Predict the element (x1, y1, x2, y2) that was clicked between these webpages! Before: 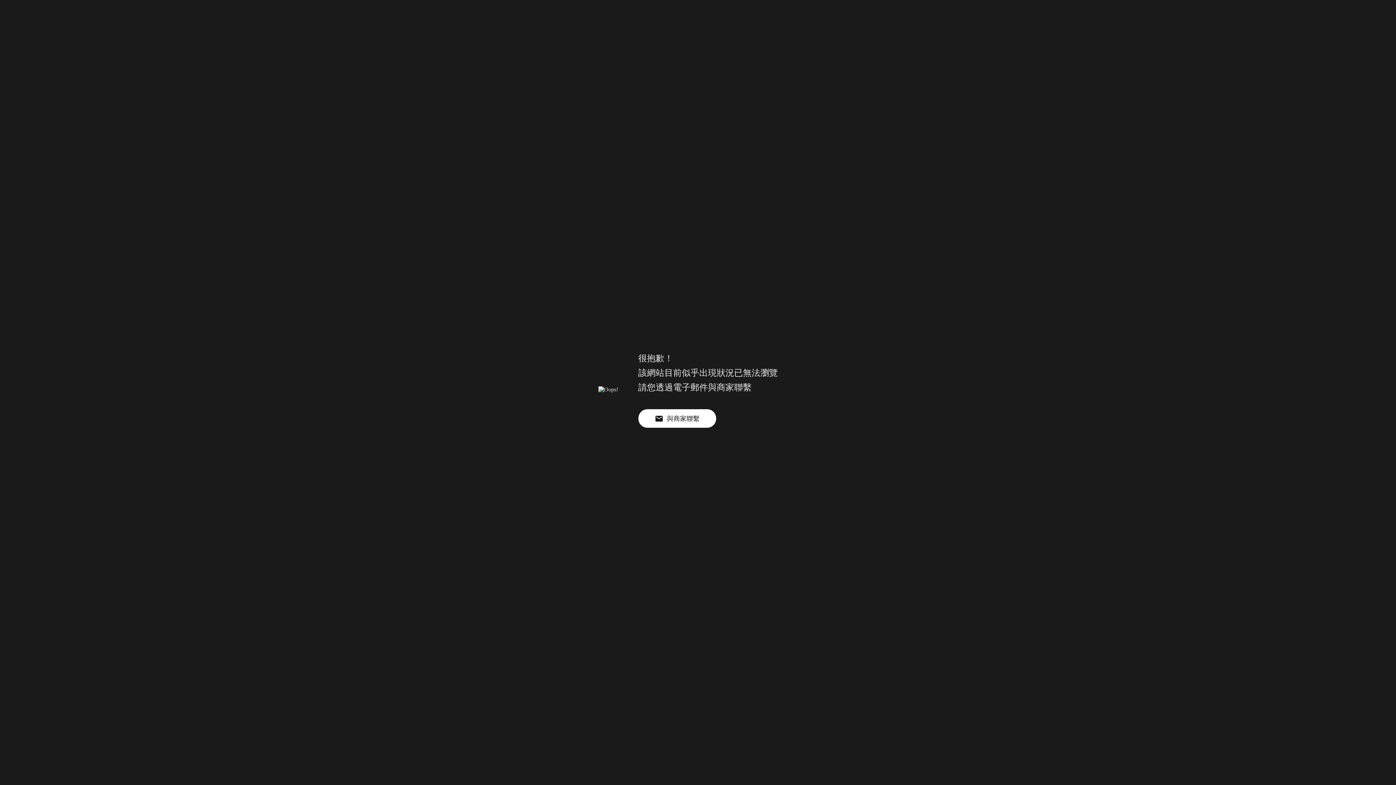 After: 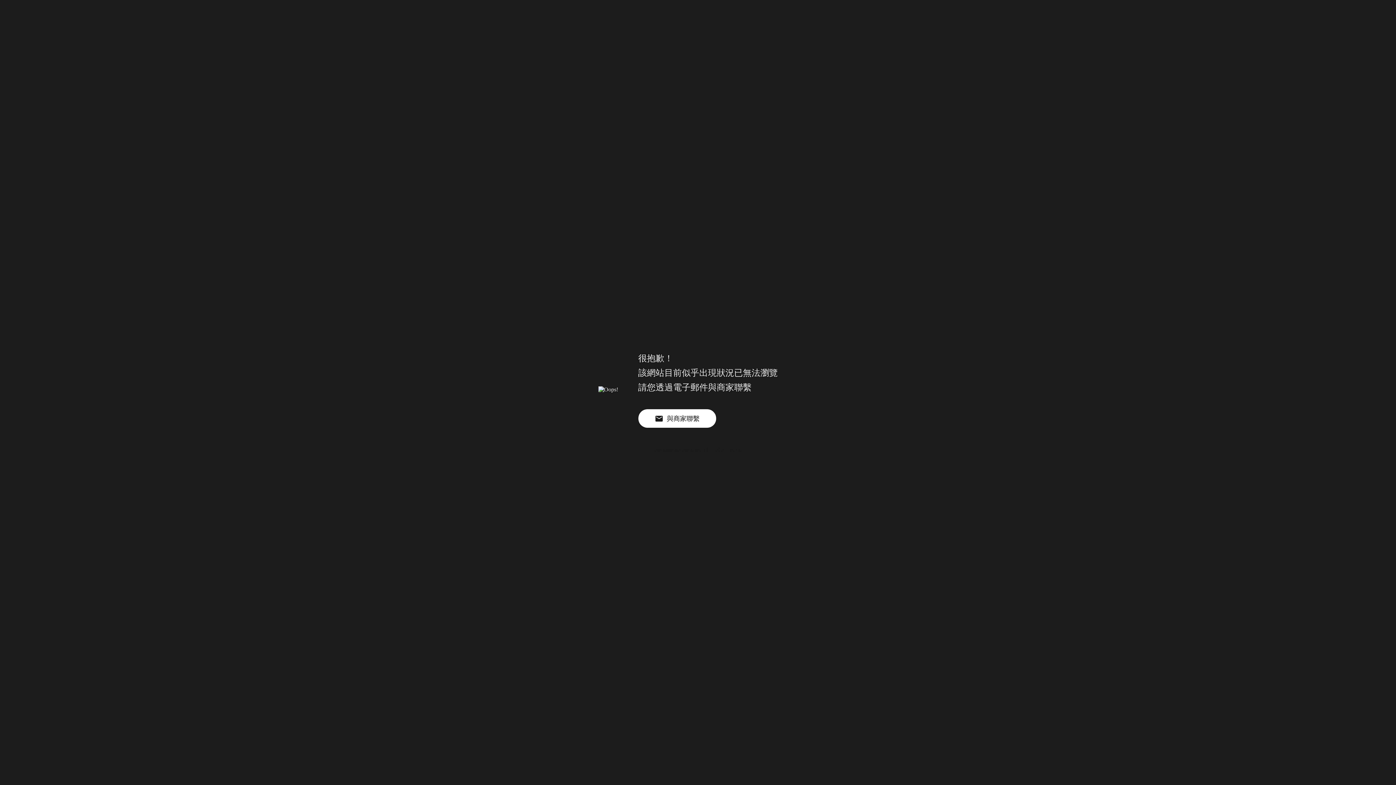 Action: label:   與商家聯繫 bbox: (638, 409, 716, 428)